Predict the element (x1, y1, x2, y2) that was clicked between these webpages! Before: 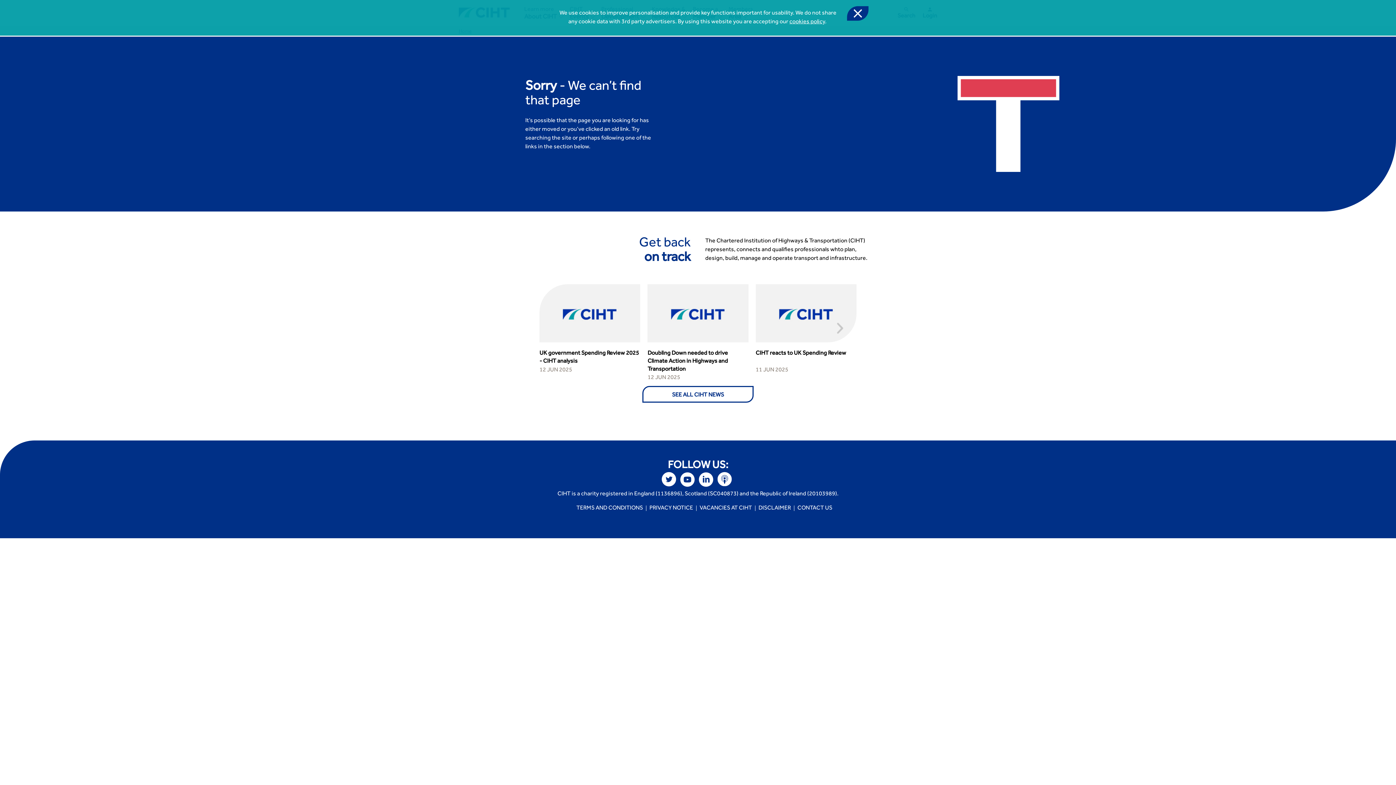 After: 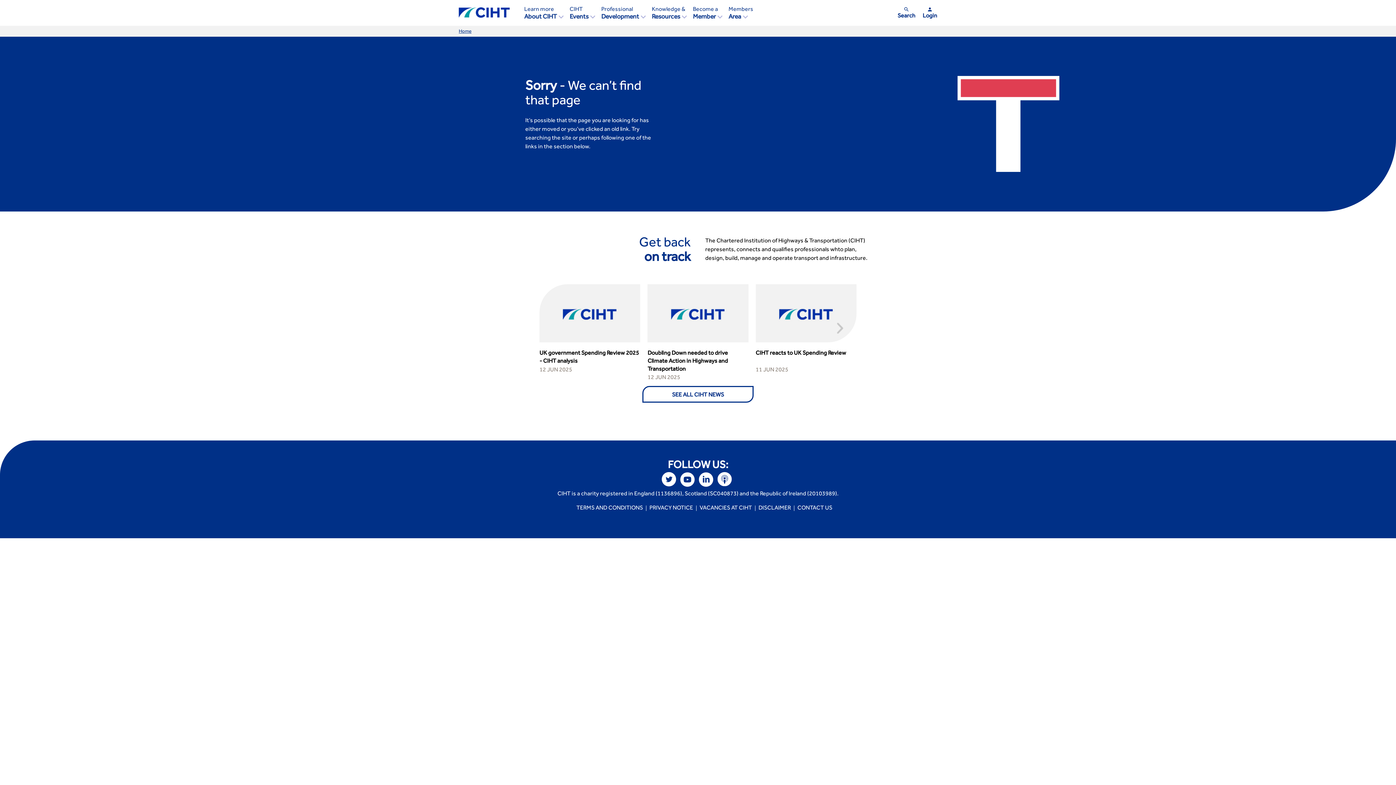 Action: label:  bbox: (847, 6, 868, 20)